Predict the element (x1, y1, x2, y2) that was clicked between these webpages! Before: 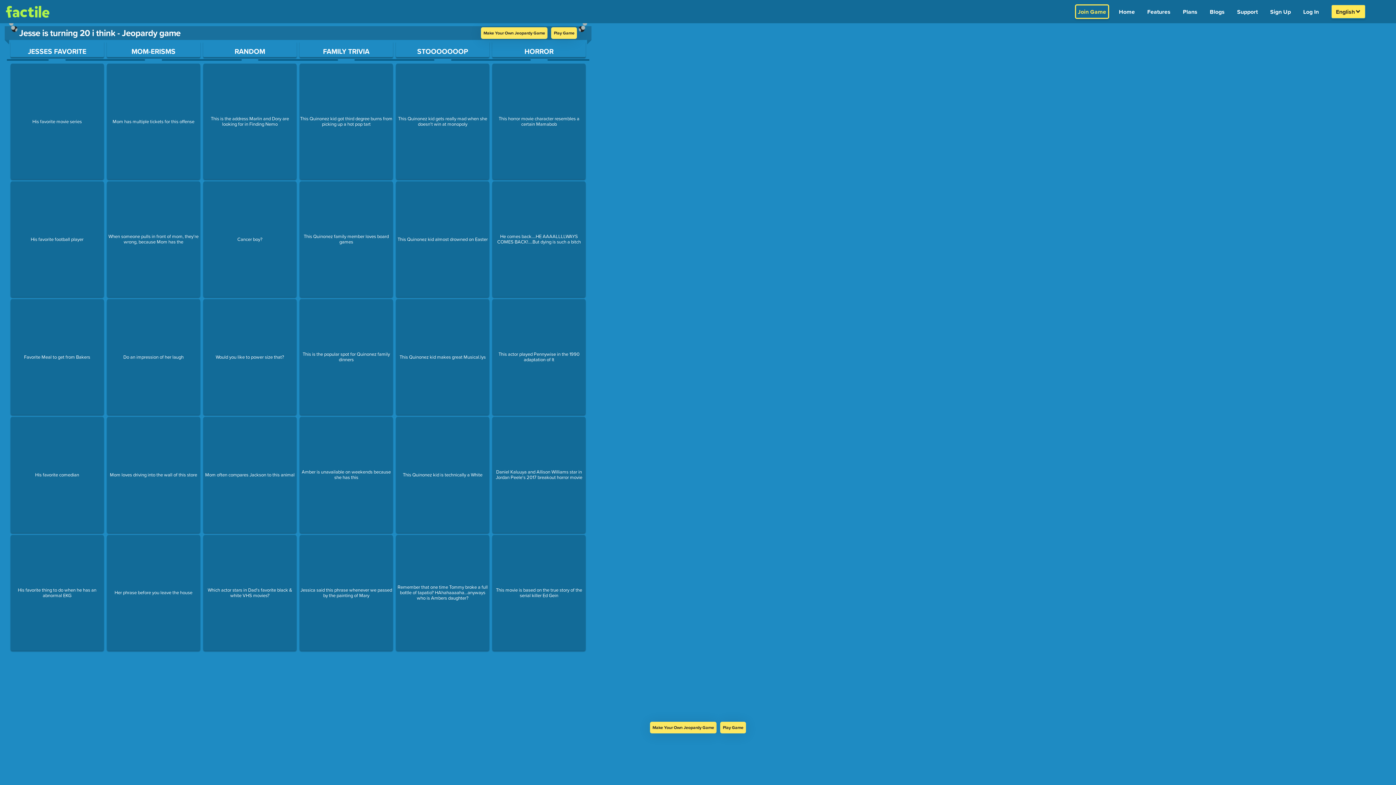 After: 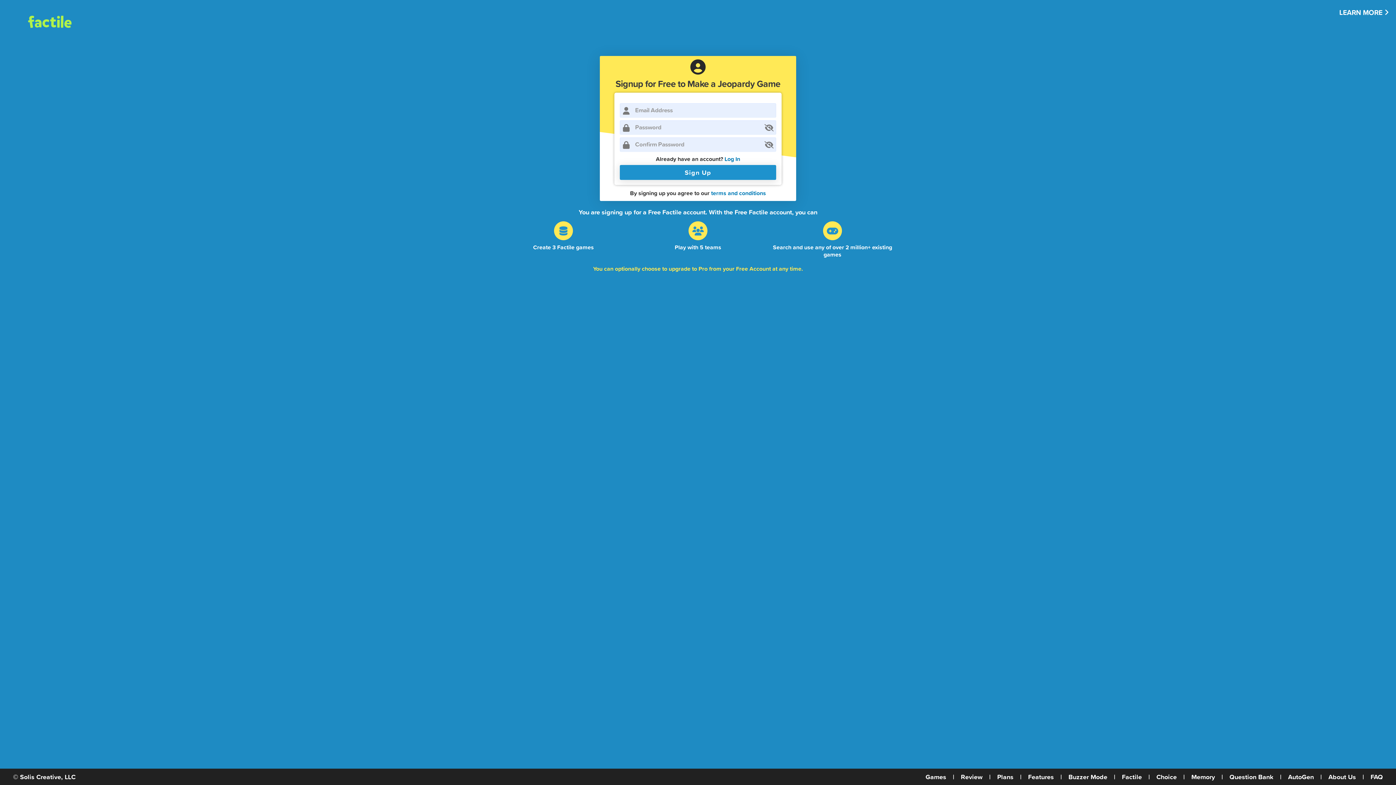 Action: bbox: (1267, 4, 1293, 18) label: Sign Up